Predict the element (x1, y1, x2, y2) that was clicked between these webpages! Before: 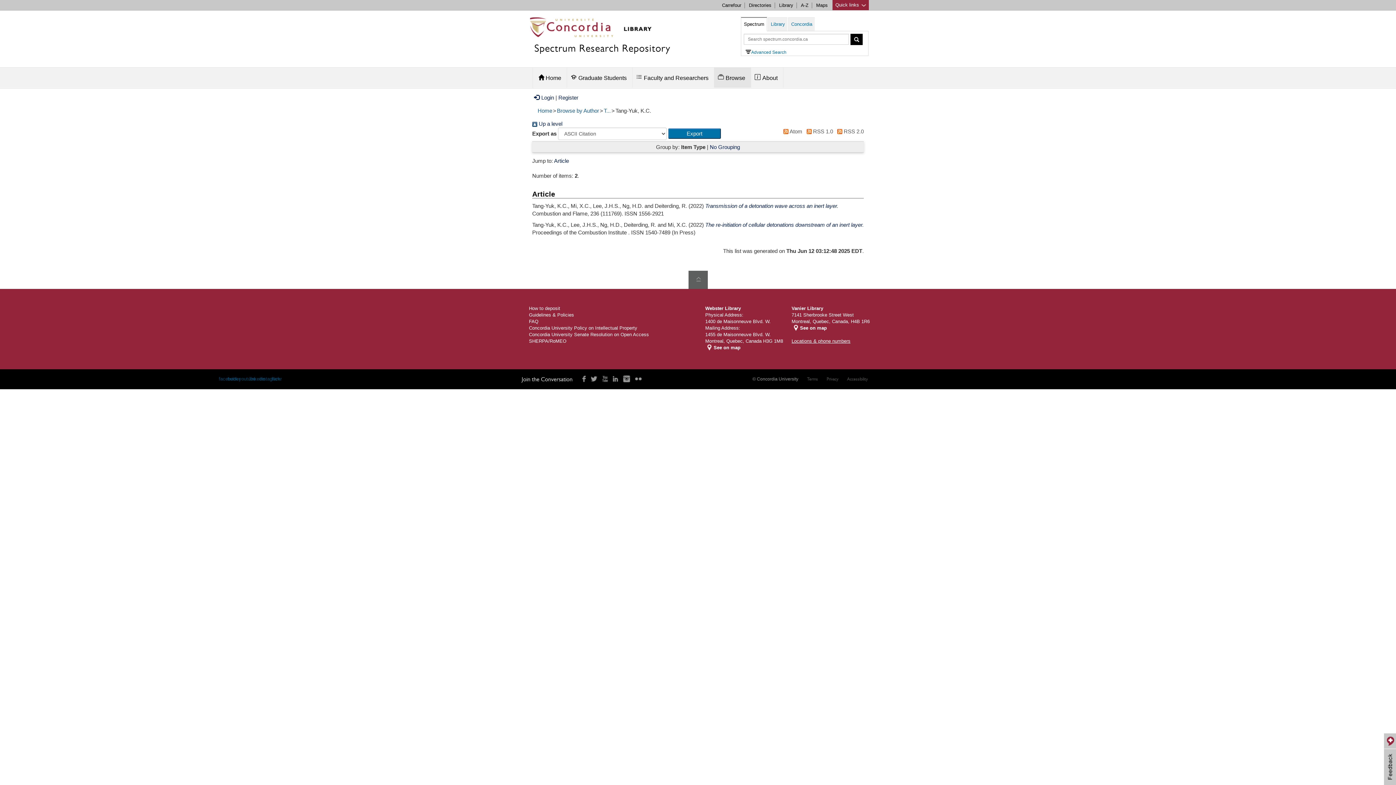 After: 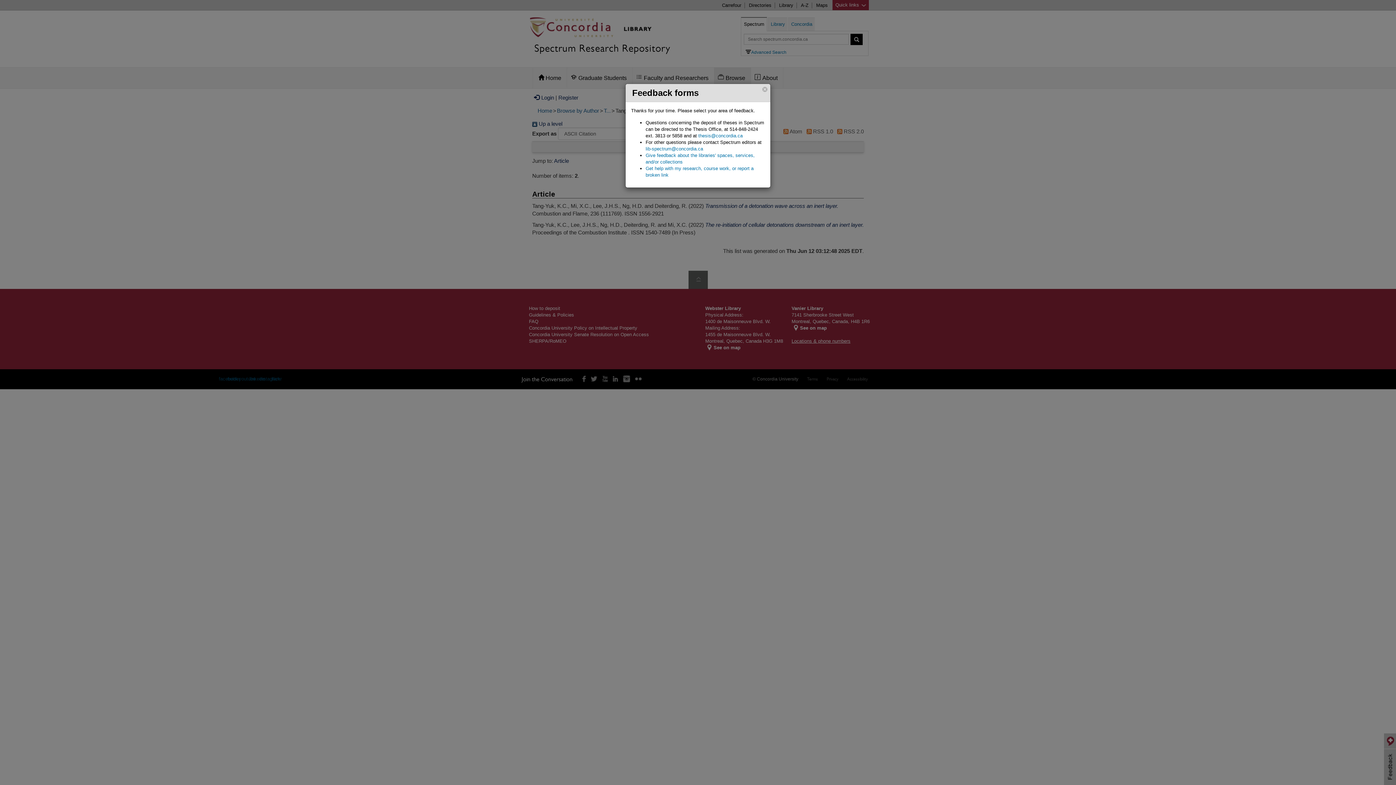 Action: bbox: (1384, 733, 1396, 785)